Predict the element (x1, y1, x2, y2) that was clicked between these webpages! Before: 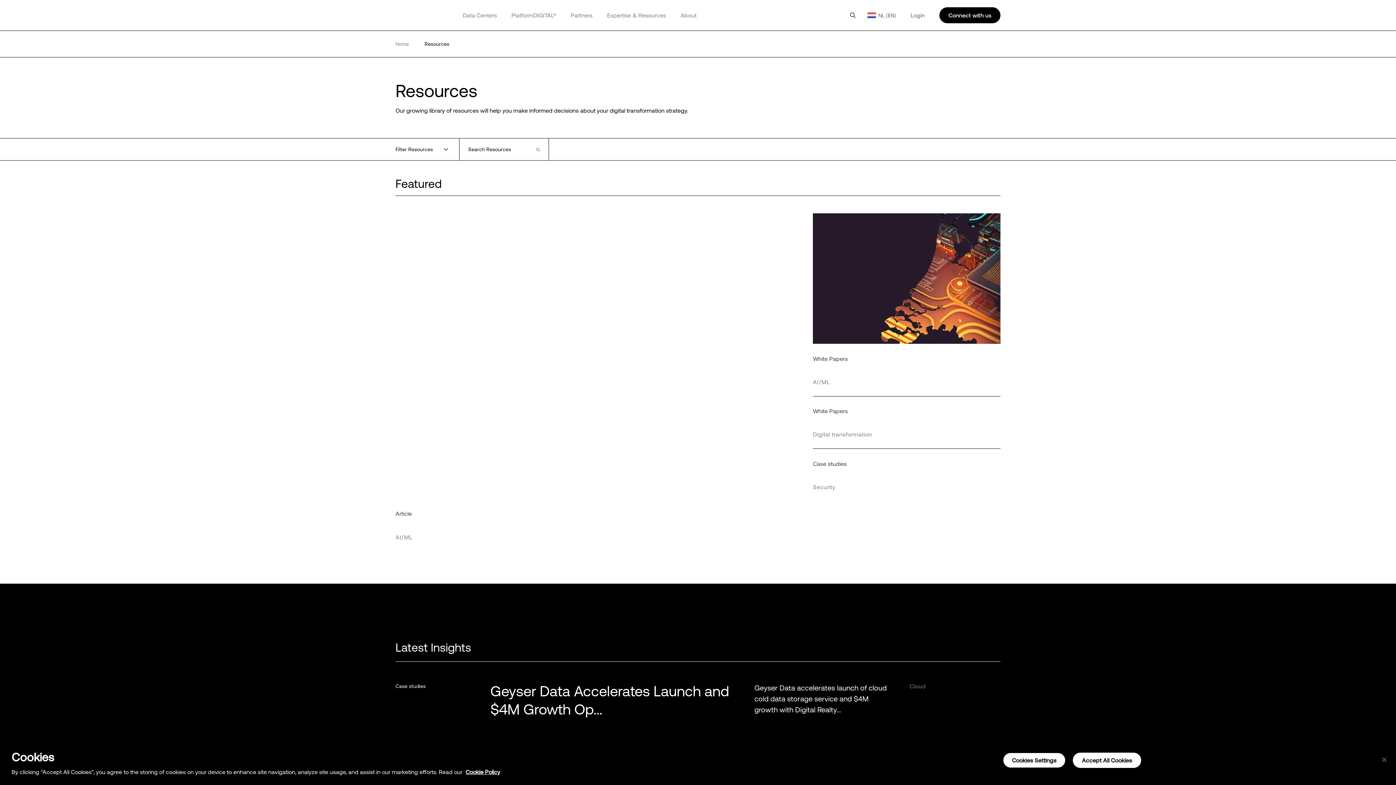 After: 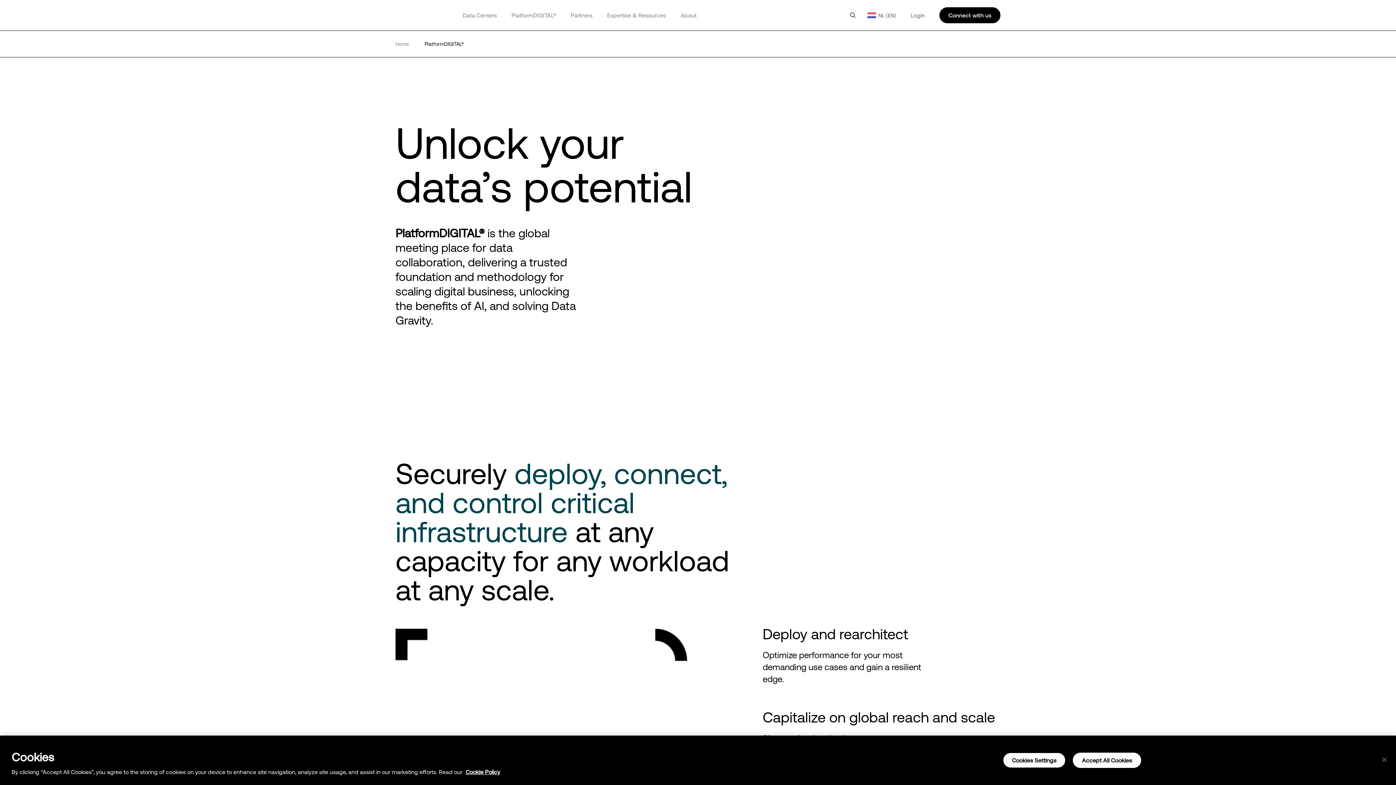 Action: label: PlatformDIGITAL® bbox: (511, 11, 556, 18)